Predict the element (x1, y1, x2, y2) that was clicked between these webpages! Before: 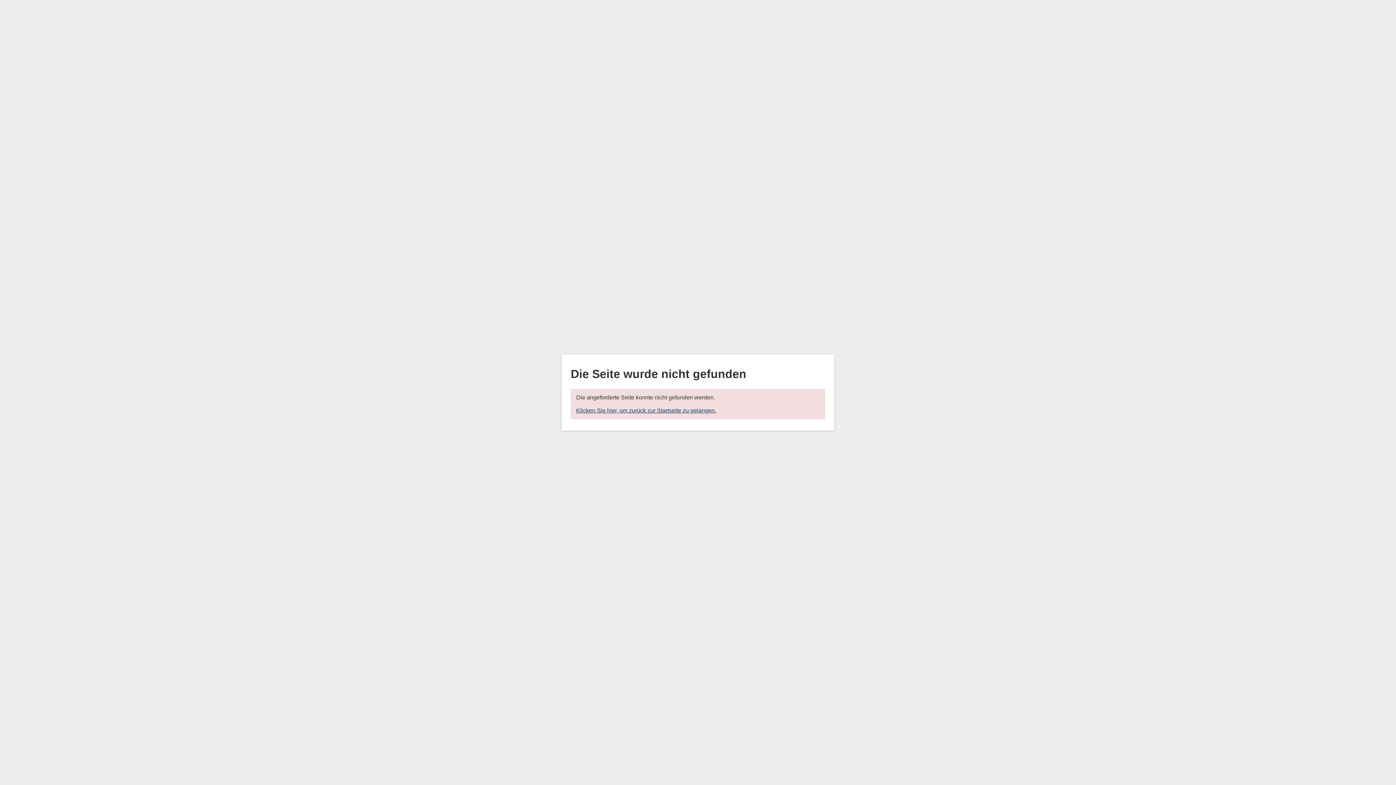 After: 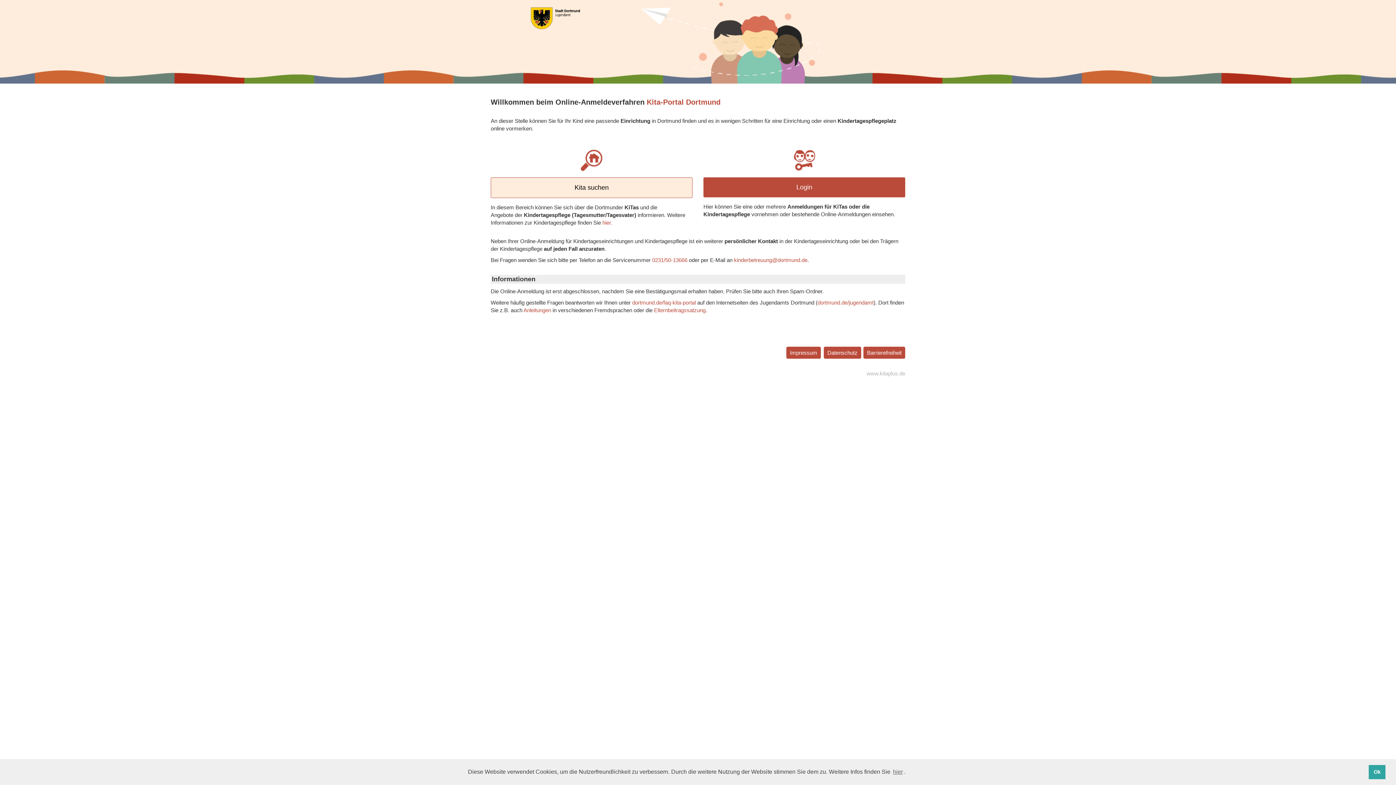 Action: bbox: (576, 407, 716, 413) label: Klicken Sie hier, um zurück zur Startseite zu gelangen.